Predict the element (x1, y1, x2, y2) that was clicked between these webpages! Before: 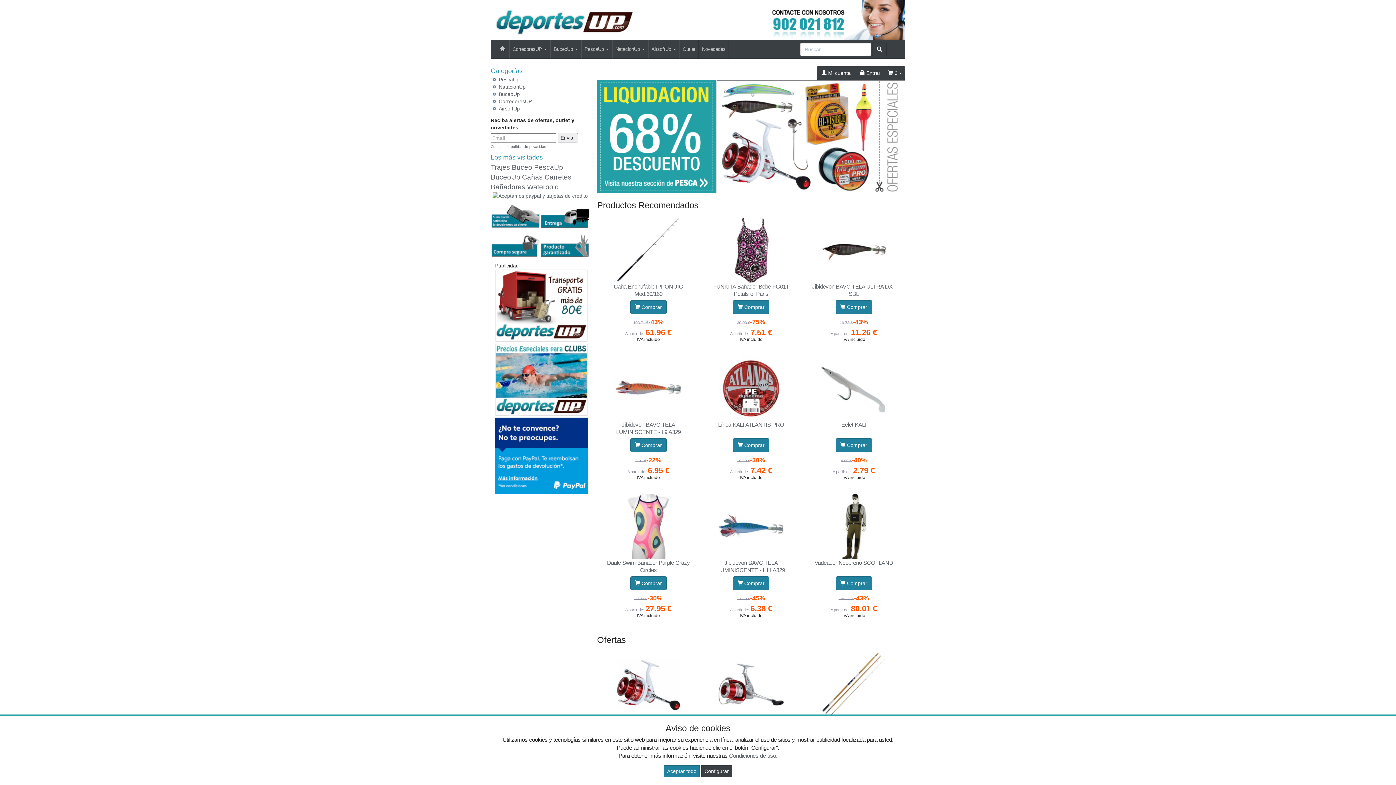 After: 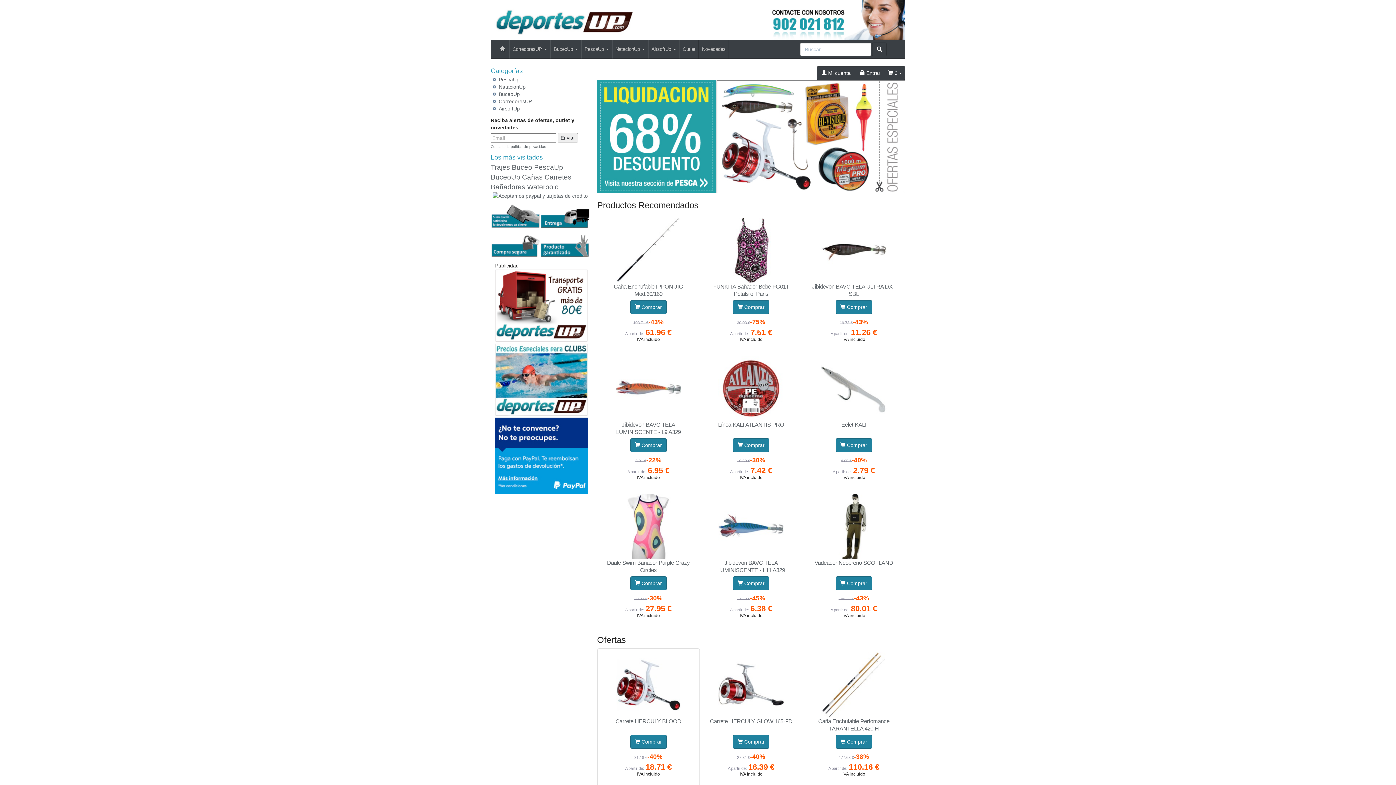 Action: bbox: (664, 765, 700, 777) label: Aceptar todo